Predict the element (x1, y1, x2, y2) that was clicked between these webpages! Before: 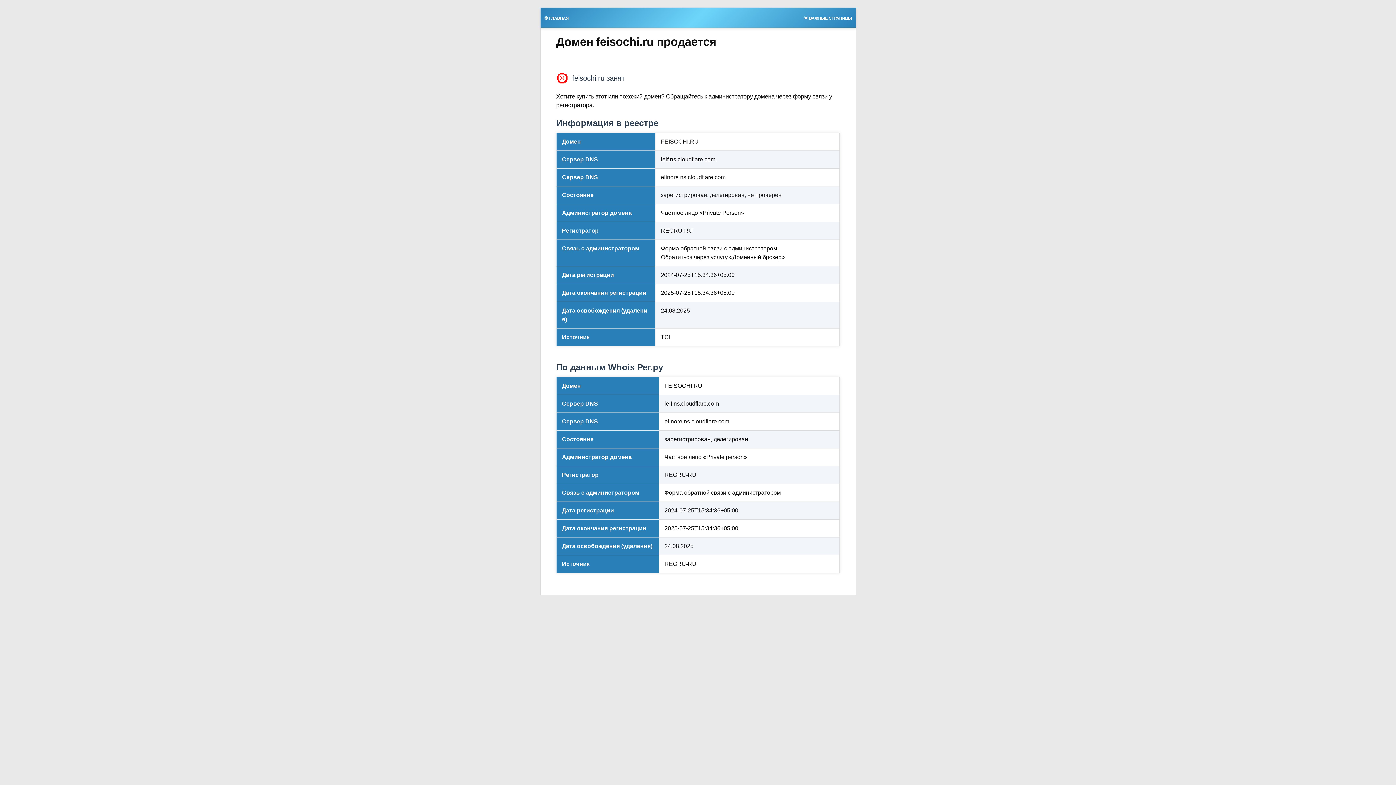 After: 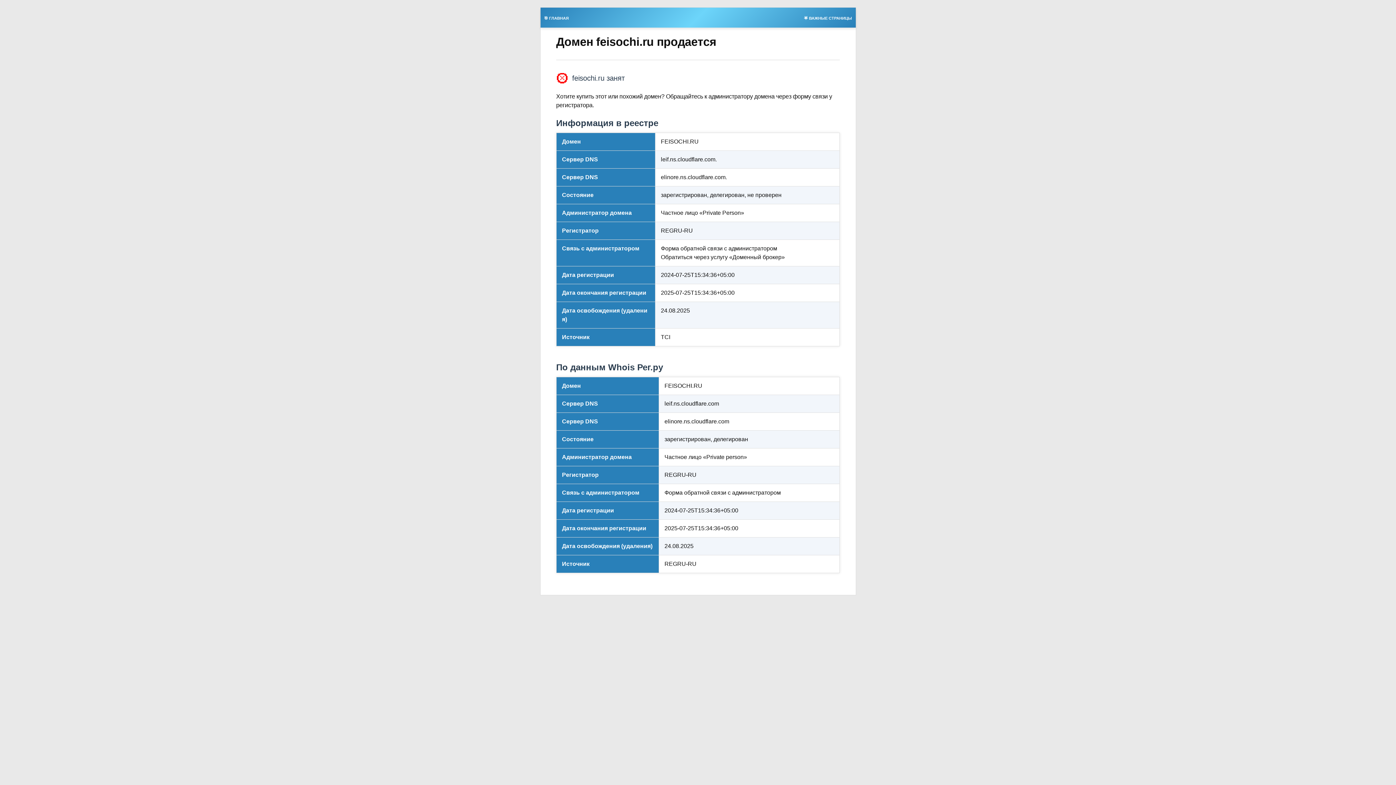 Action: label: 🎯 ГЛАВНАЯ bbox: (540, 13, 572, 21)